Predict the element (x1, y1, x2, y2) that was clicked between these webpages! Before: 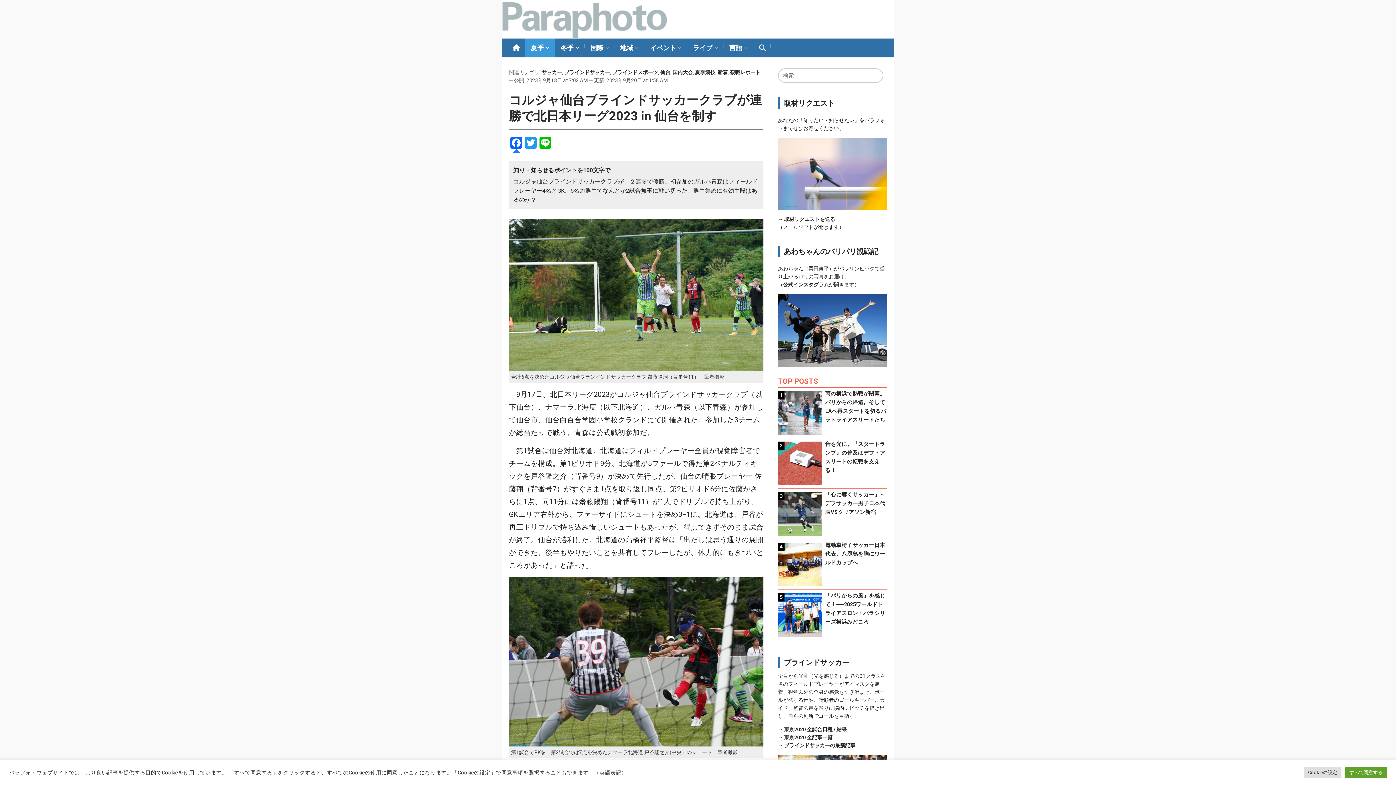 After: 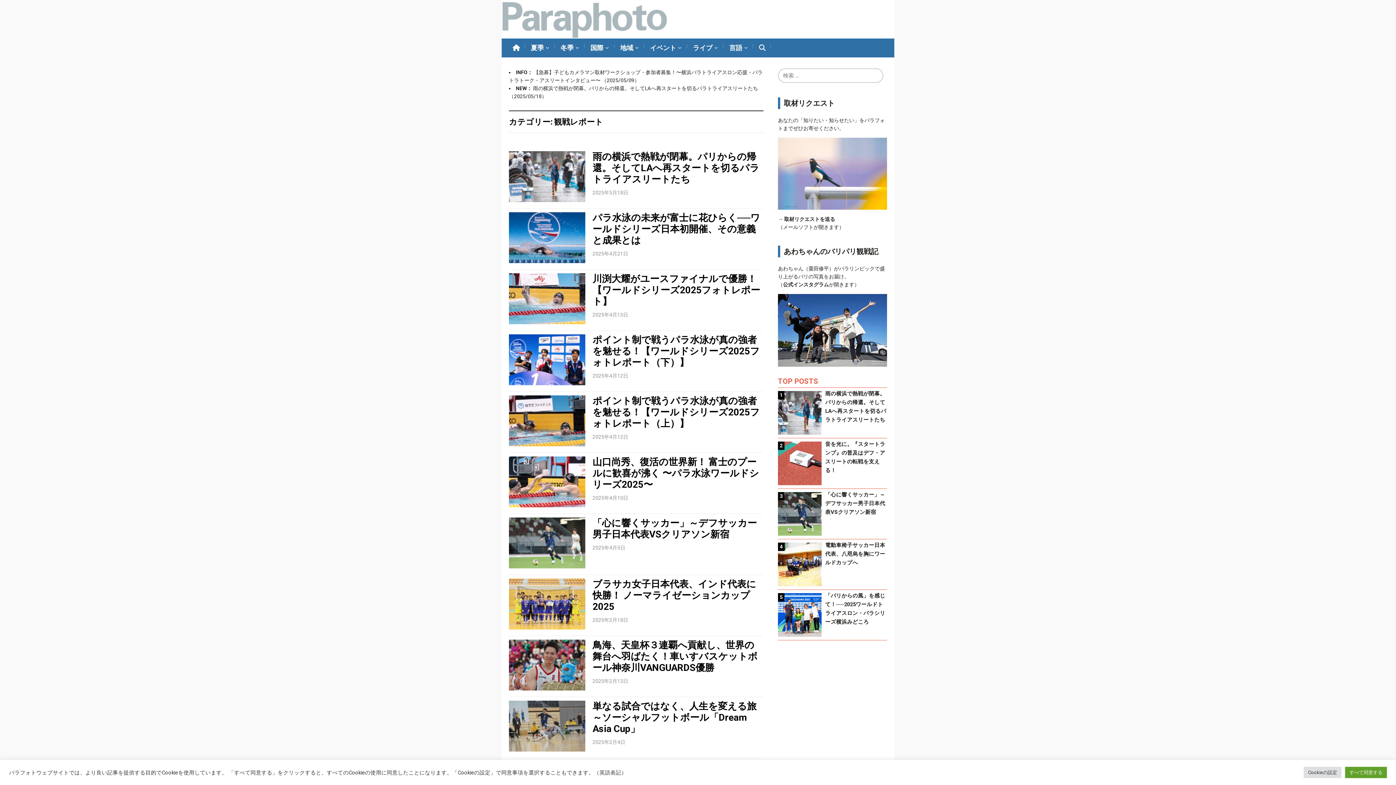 Action: bbox: (730, 69, 760, 75) label: 観戦レポート